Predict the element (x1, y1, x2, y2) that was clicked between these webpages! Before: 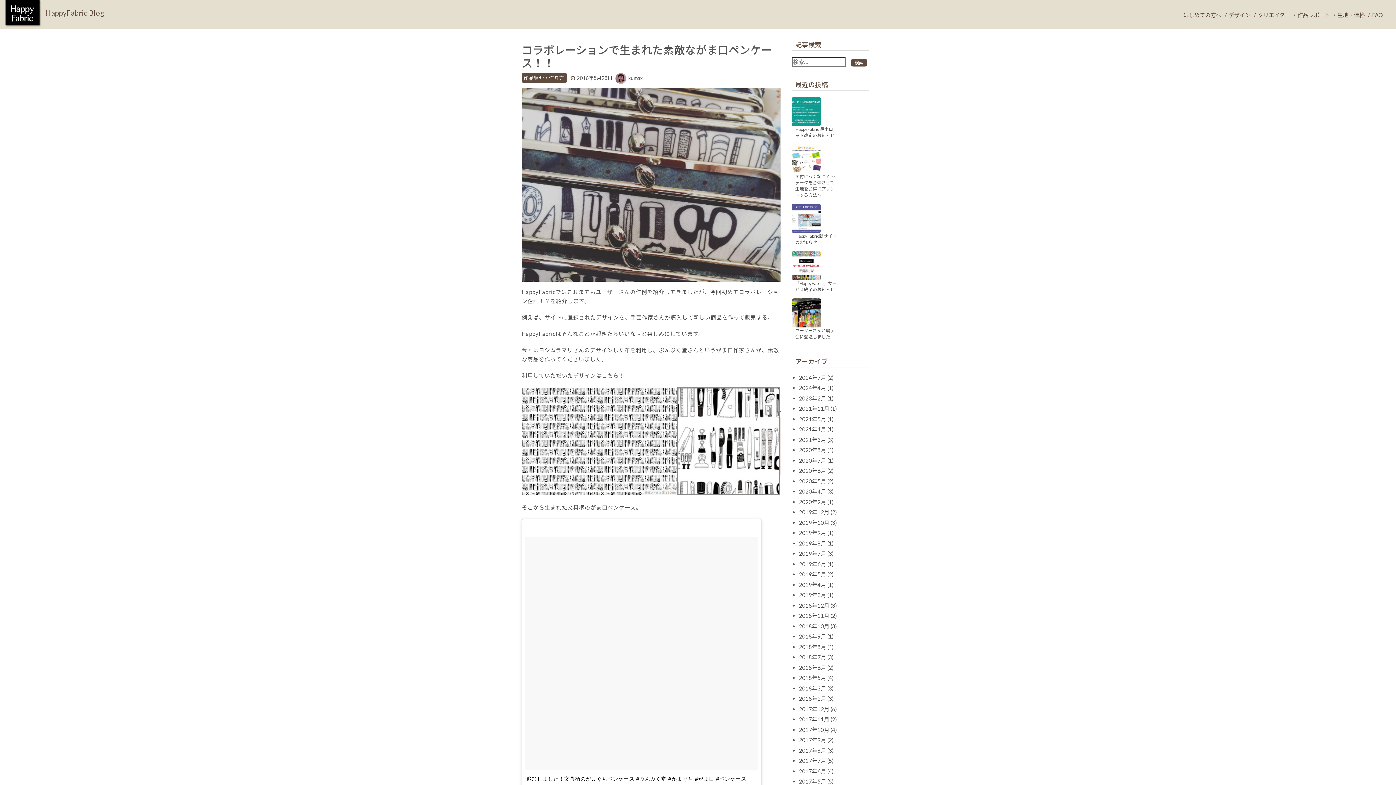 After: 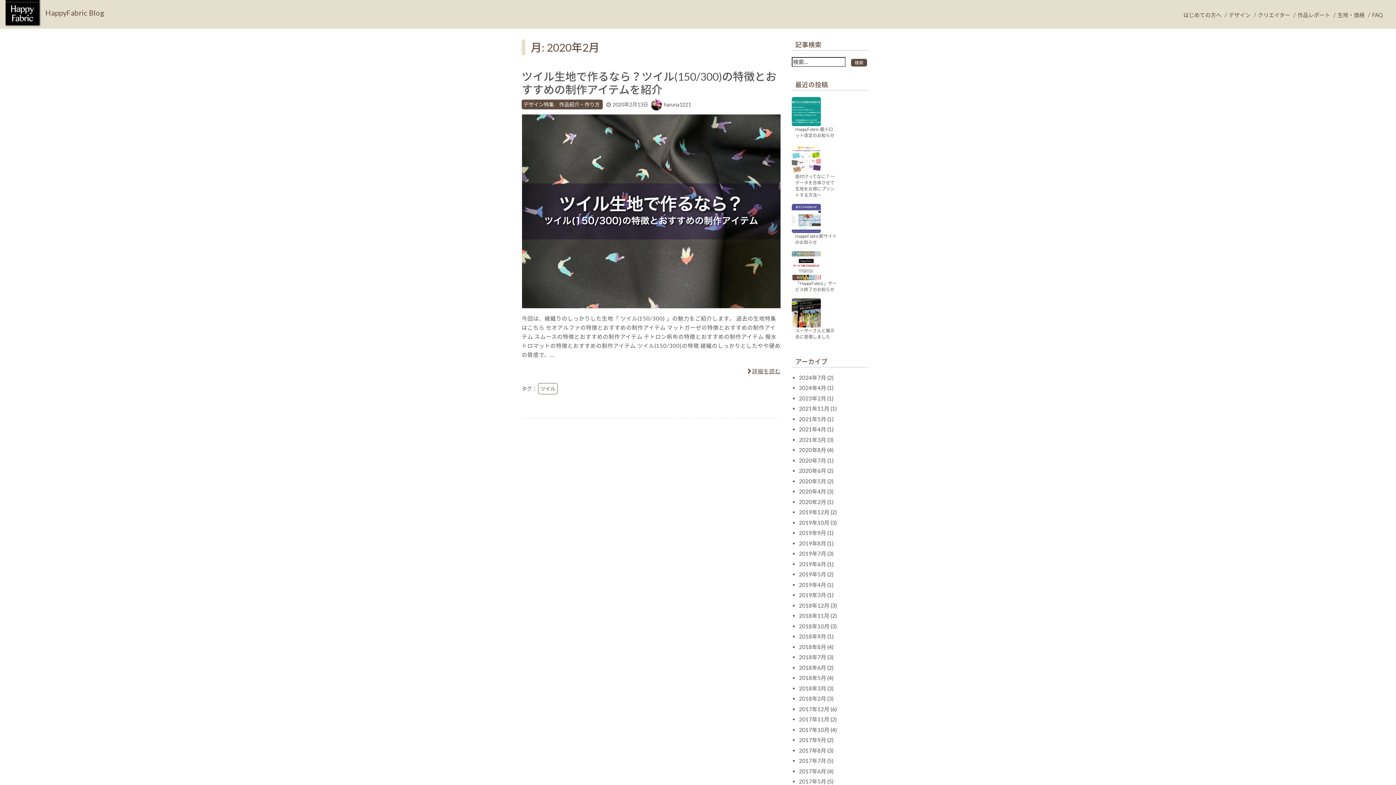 Action: bbox: (799, 498, 826, 505) label: 2020年2月